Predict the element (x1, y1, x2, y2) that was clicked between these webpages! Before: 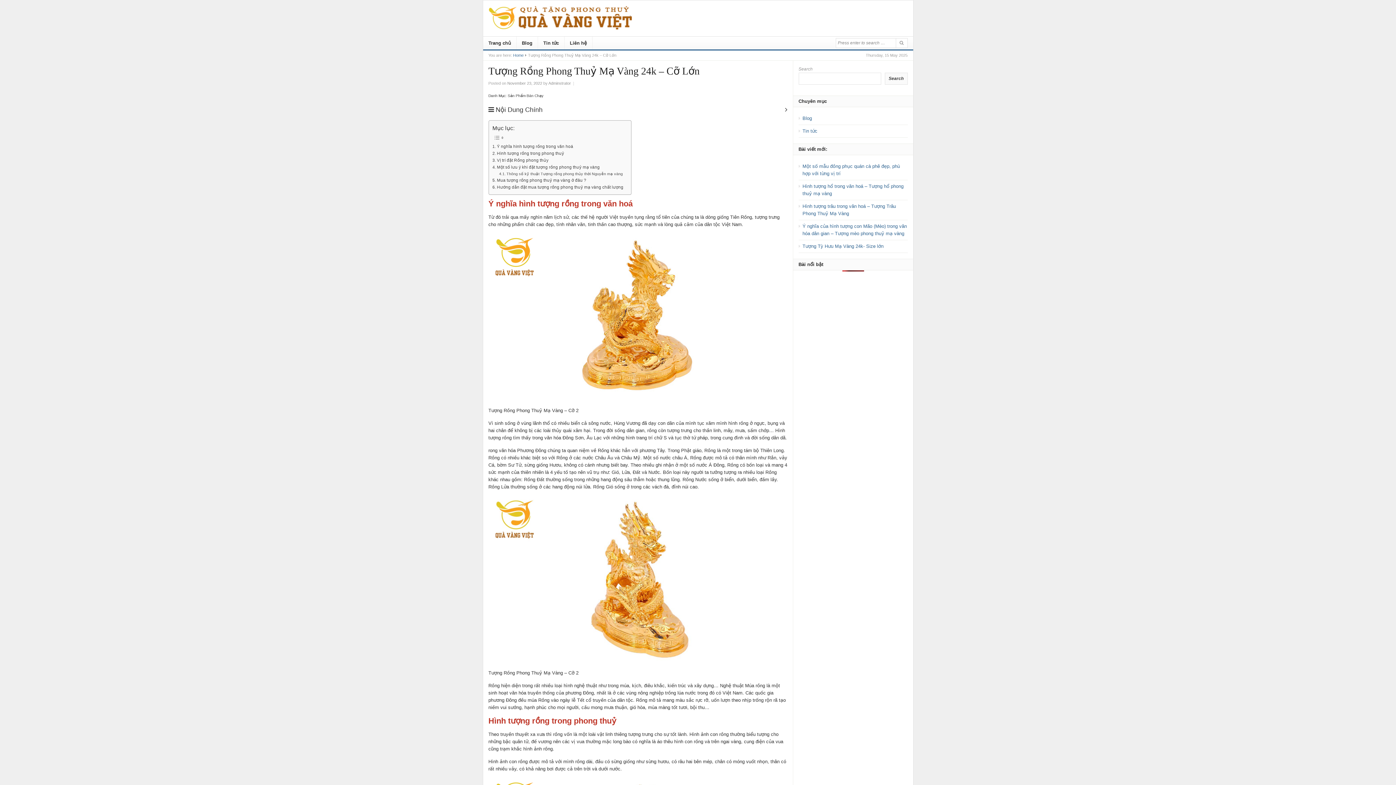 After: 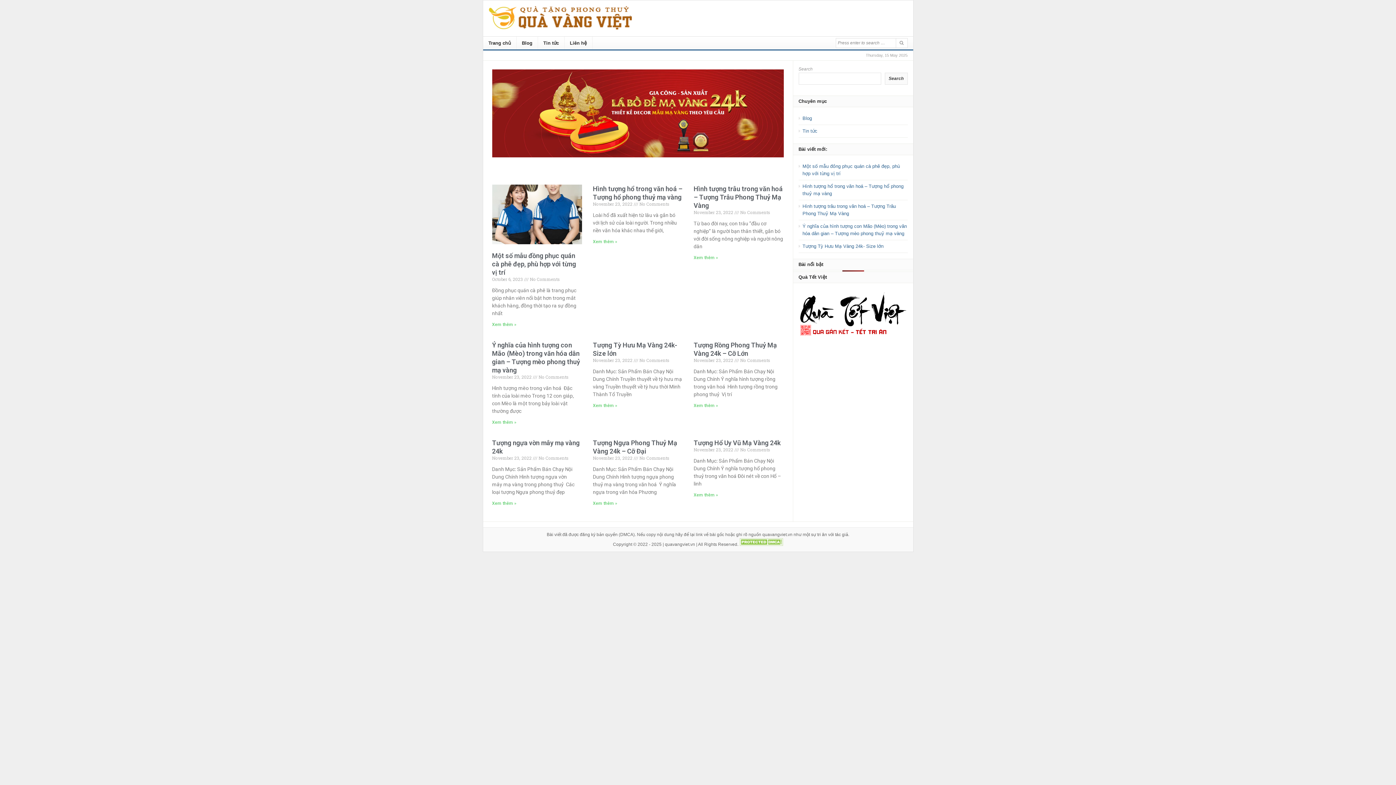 Action: bbox: (548, 81, 571, 85) label: Adminstrator